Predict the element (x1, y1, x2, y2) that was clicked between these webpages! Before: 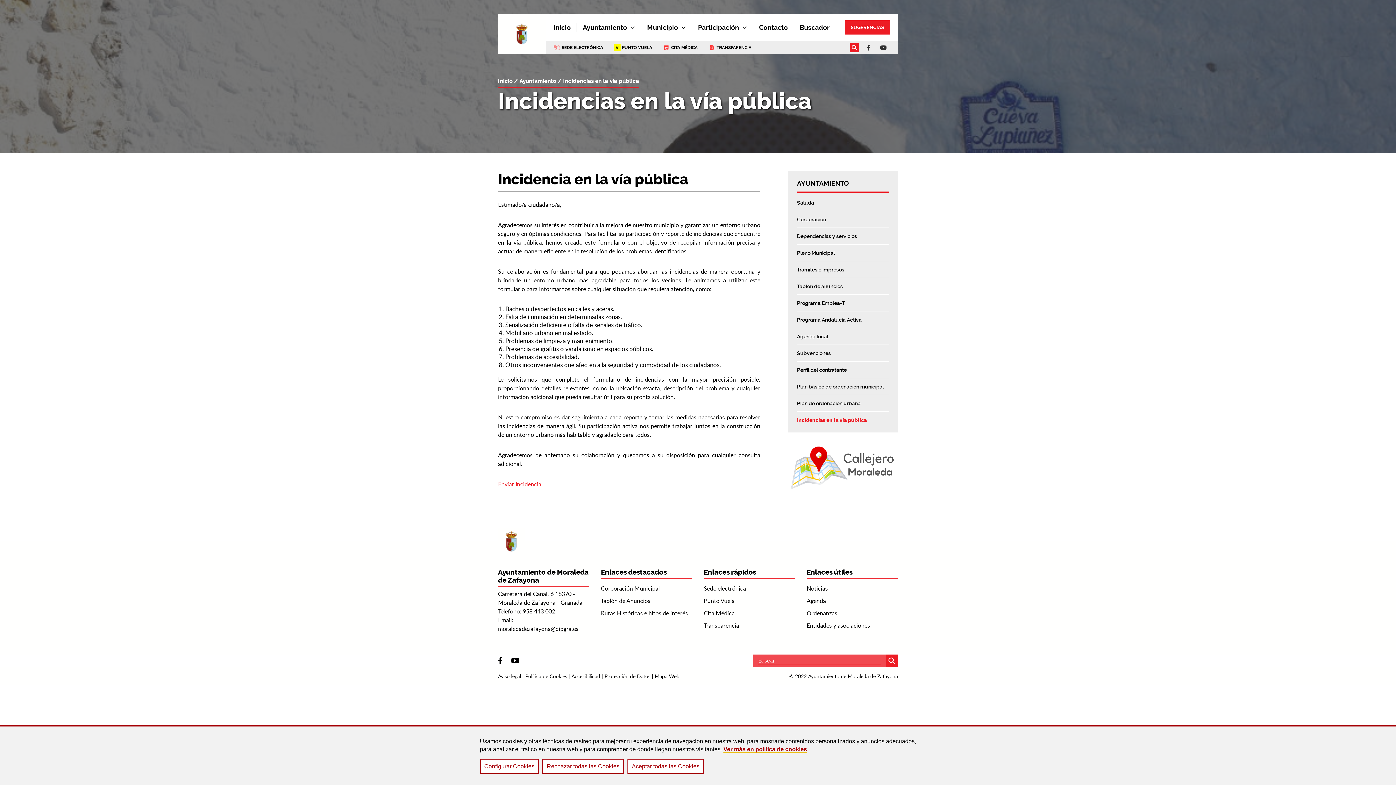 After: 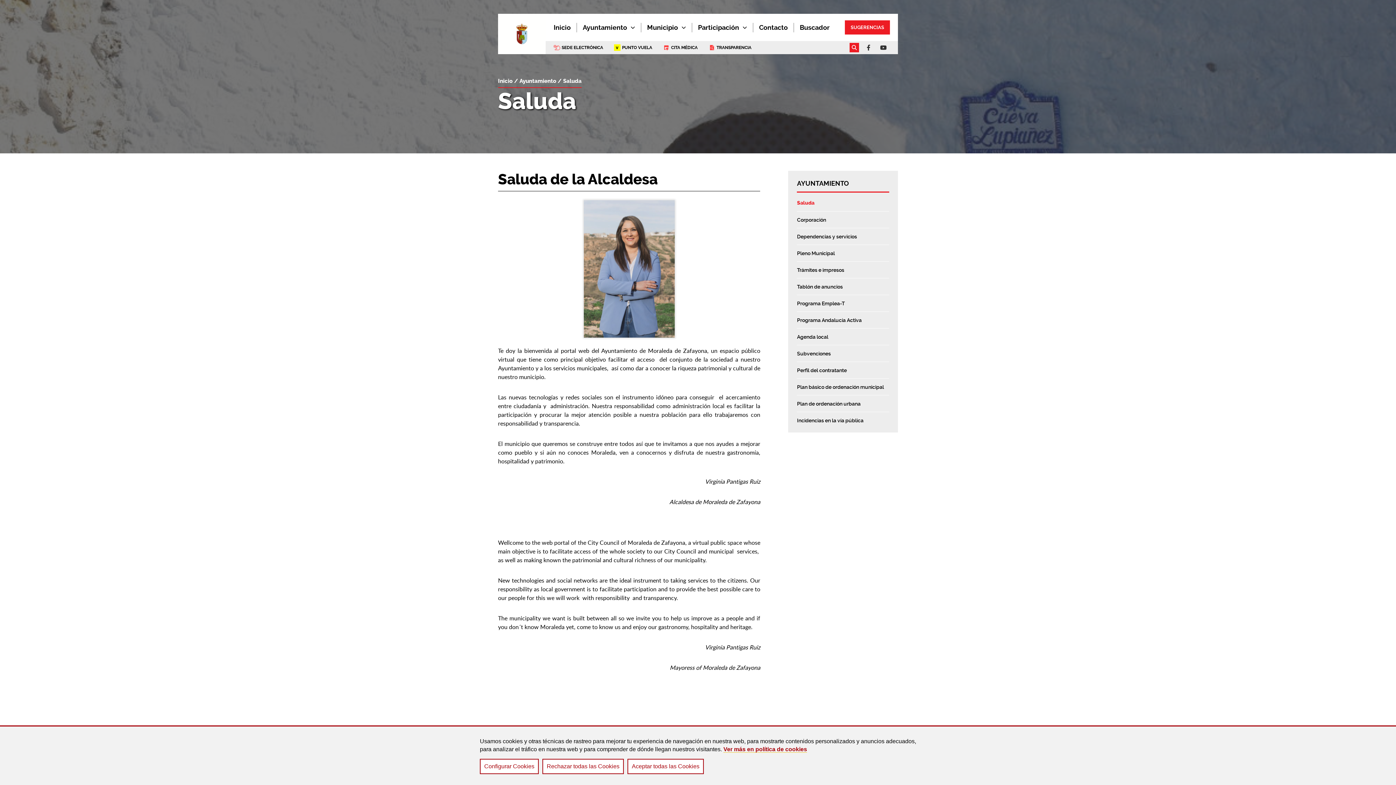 Action: bbox: (797, 194, 889, 211) label: Saluda